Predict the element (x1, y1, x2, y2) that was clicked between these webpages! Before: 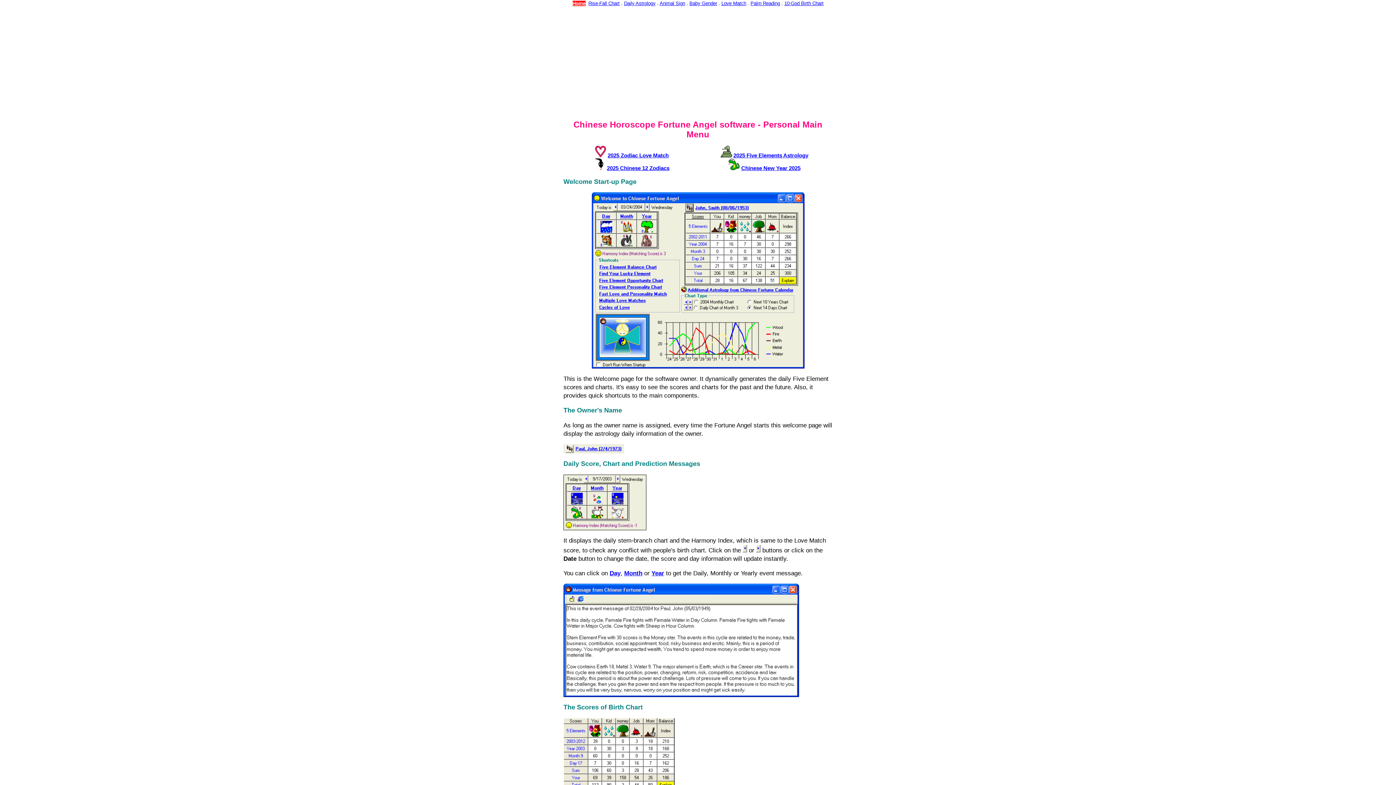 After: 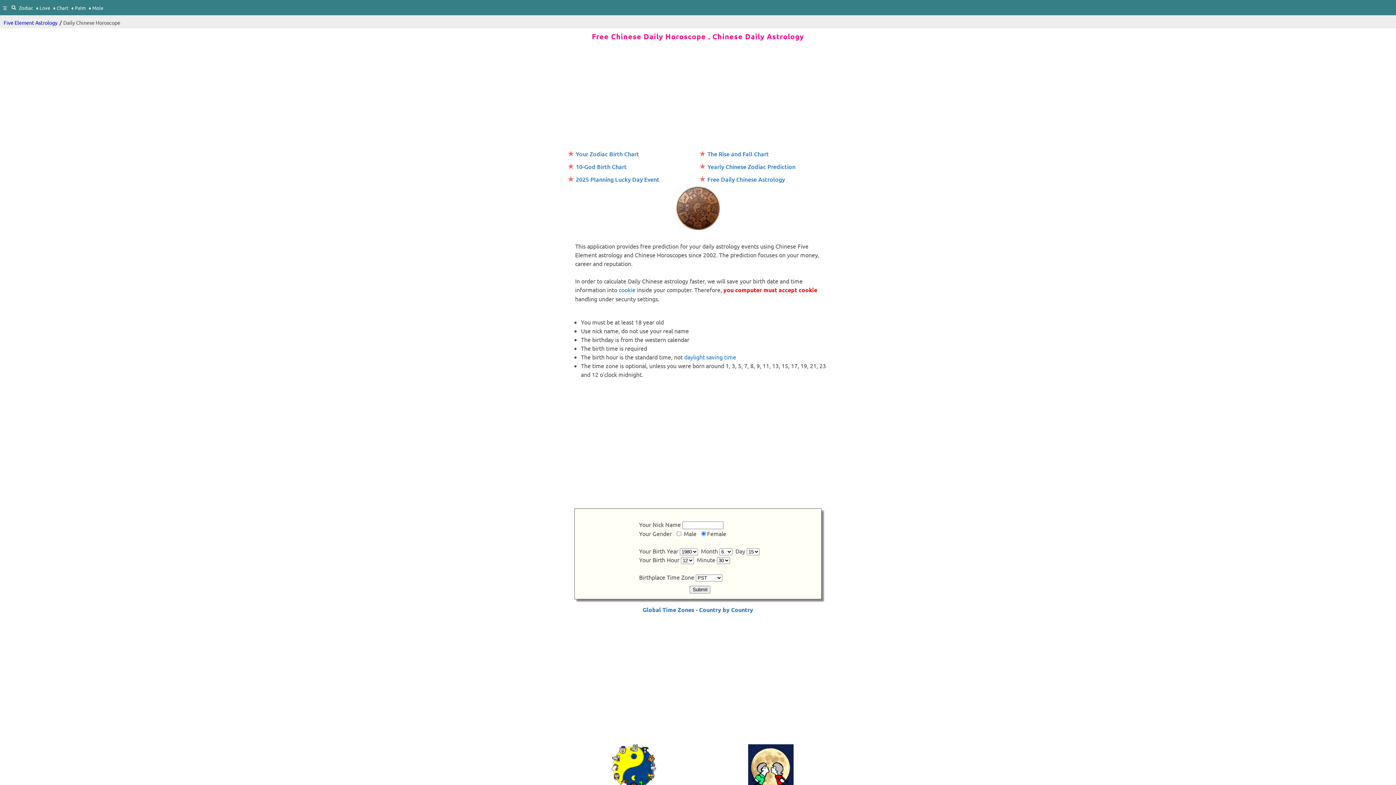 Action: label: Daily Astrology bbox: (624, 0, 655, 6)